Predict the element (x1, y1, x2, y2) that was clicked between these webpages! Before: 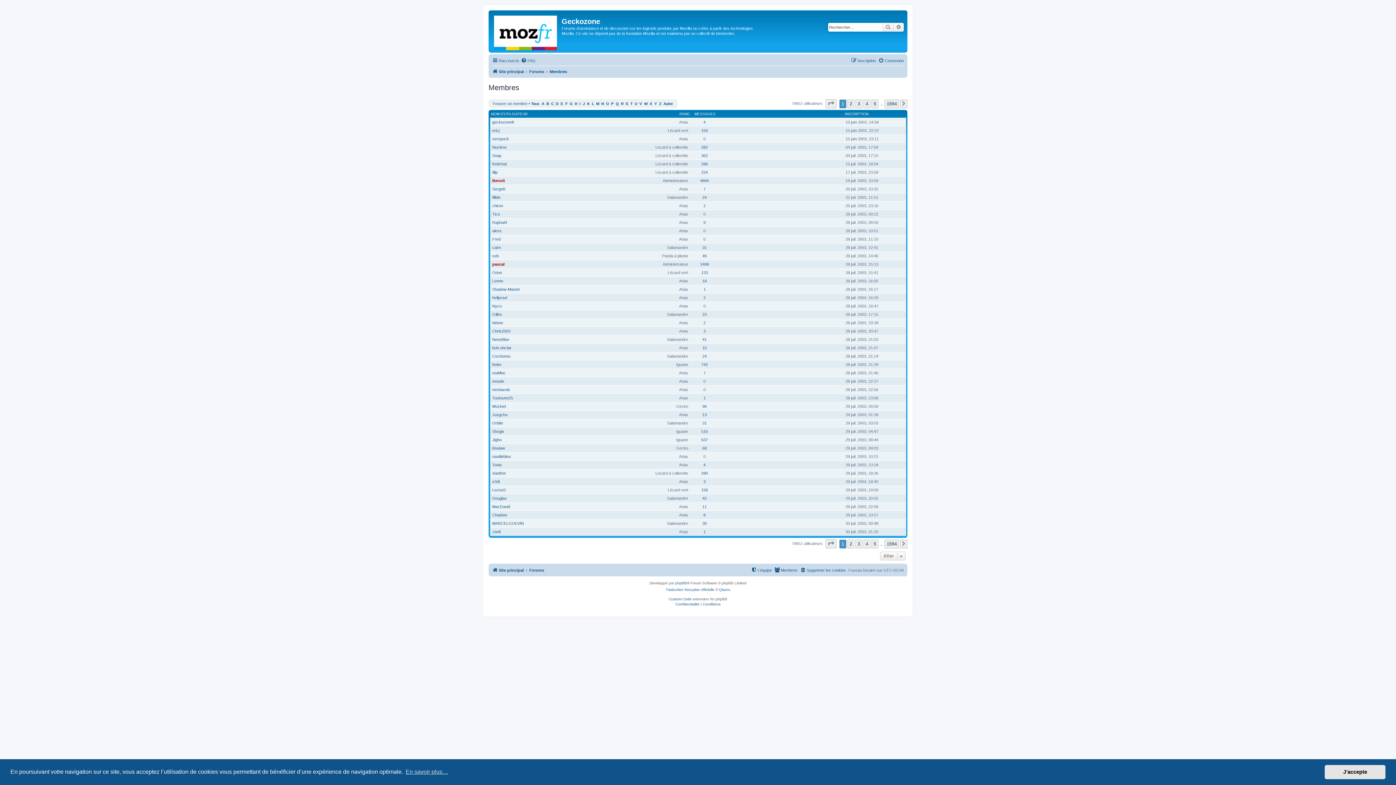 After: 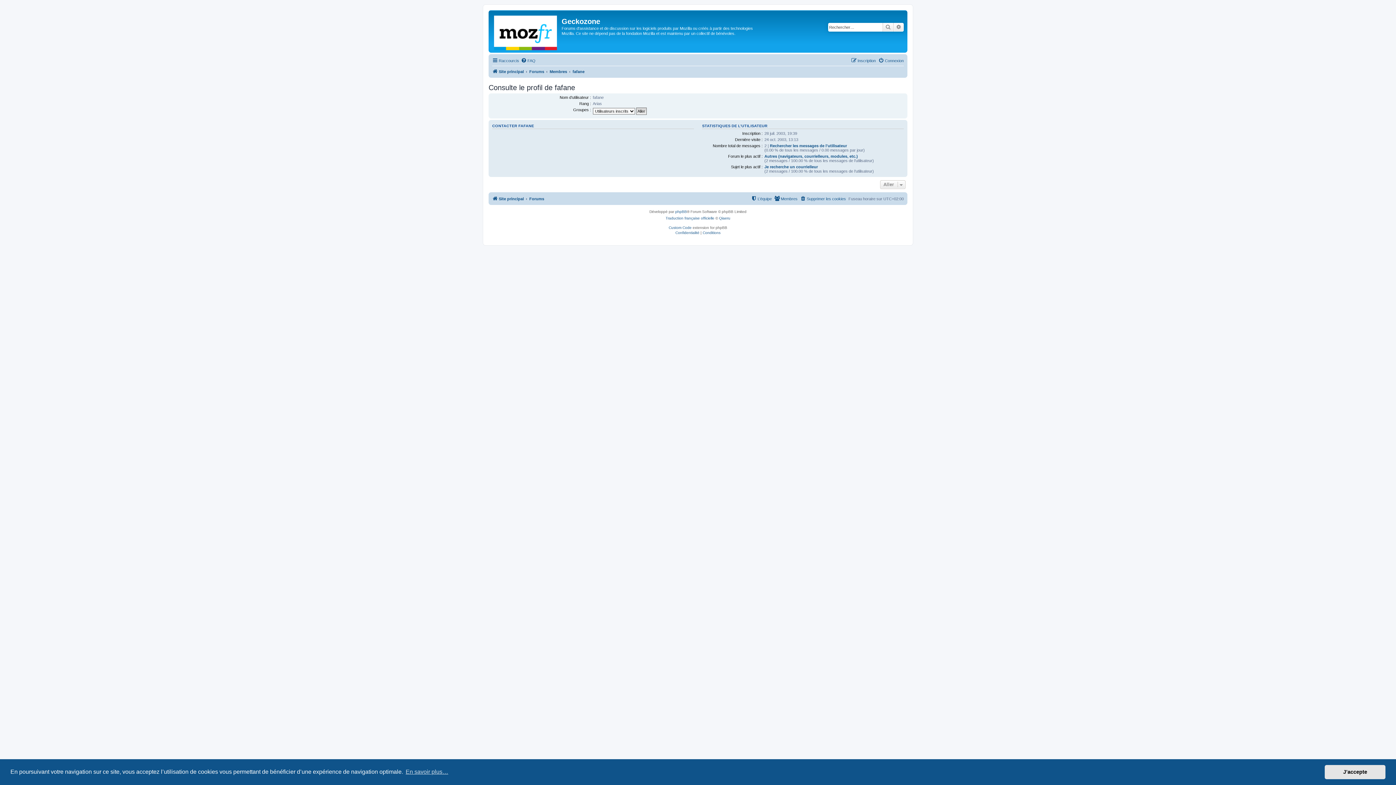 Action: label: fafane bbox: (492, 320, 503, 325)